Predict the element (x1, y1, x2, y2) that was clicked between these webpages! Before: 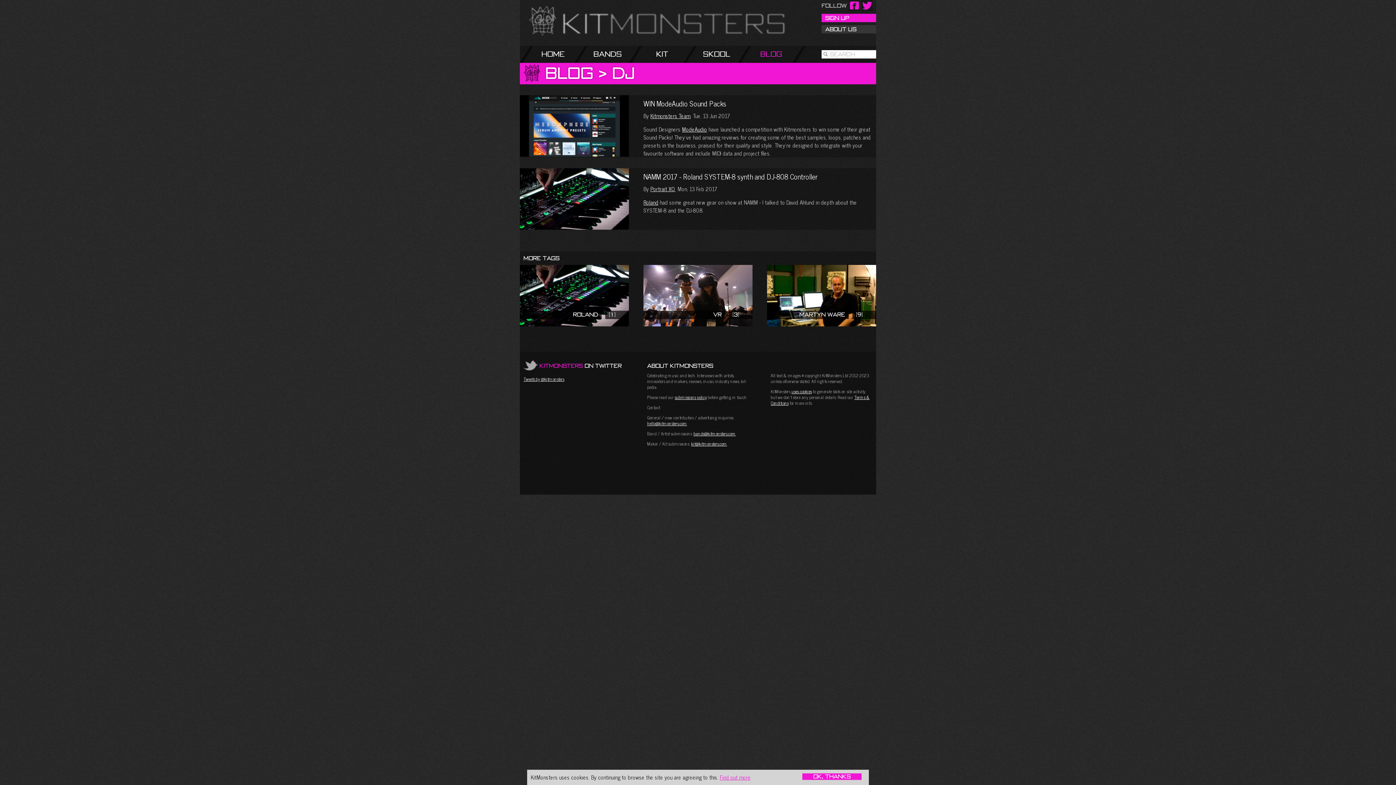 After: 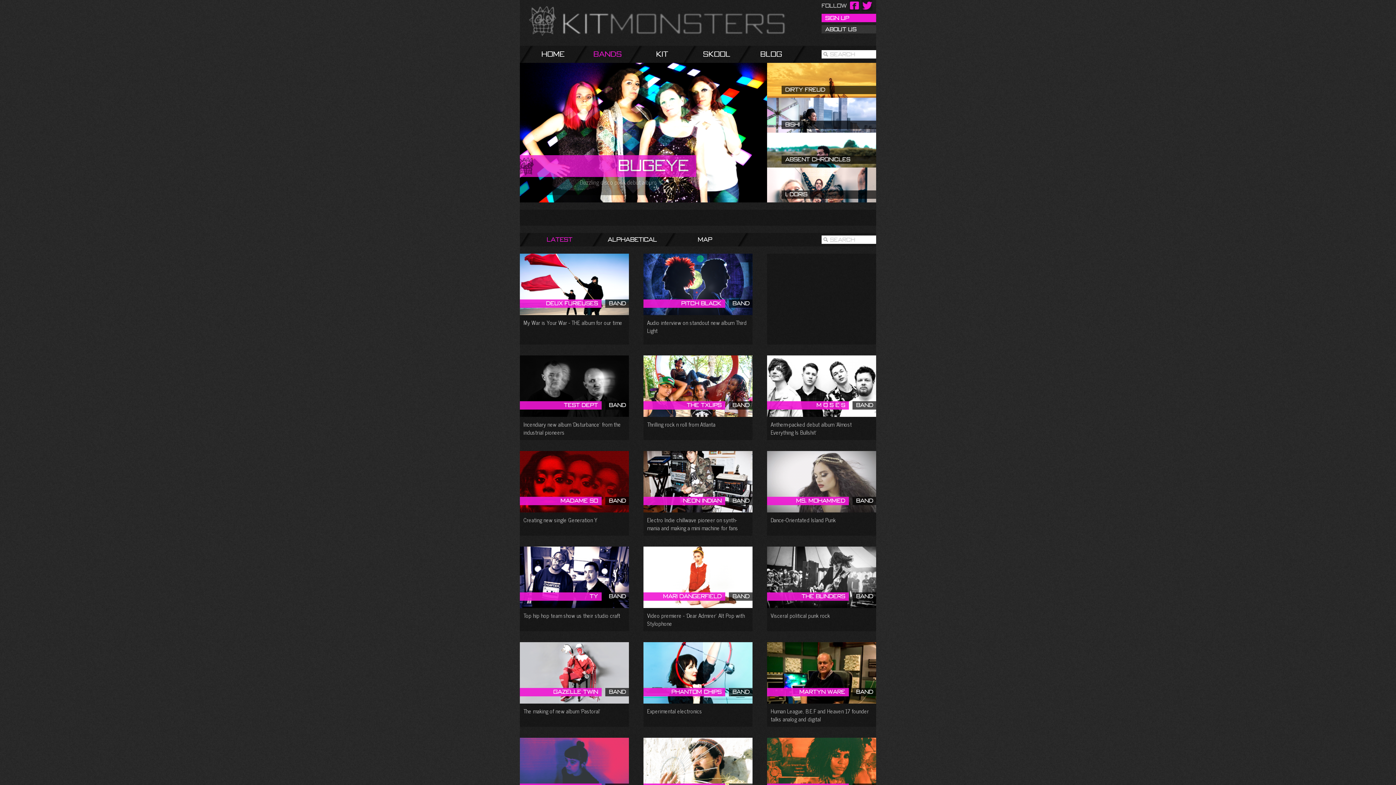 Action: label: Bands bbox: (589, 45, 643, 62)